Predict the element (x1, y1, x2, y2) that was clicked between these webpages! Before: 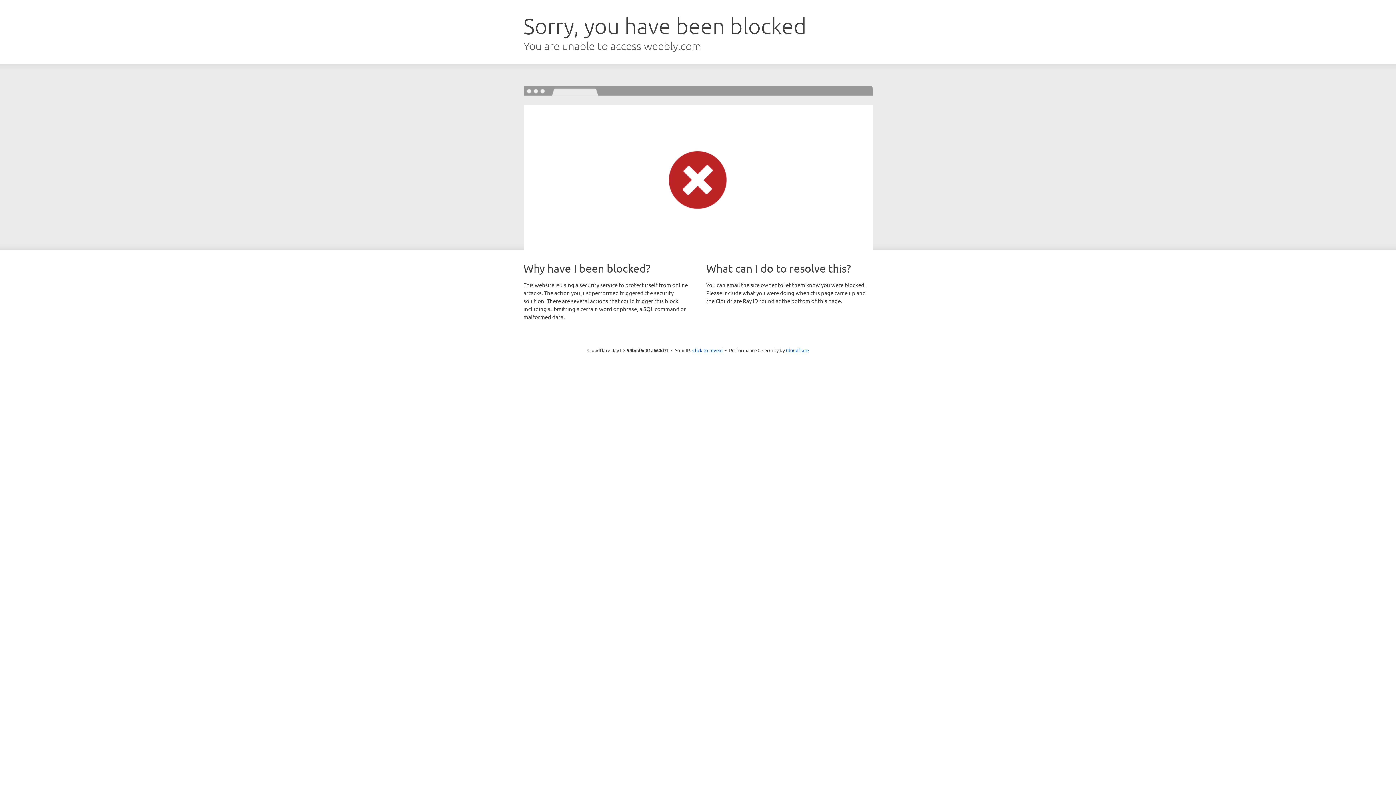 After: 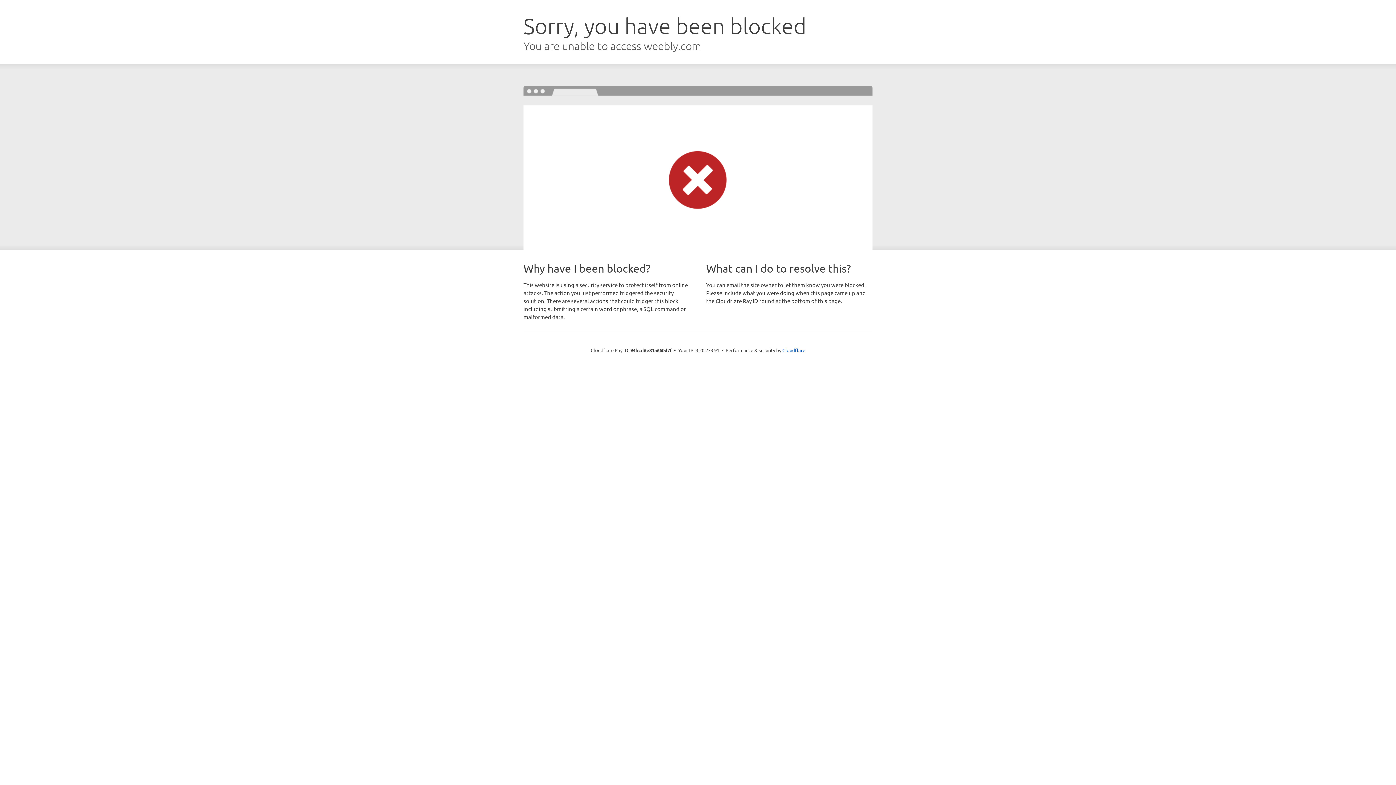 Action: label: Click to reveal bbox: (692, 346, 722, 353)